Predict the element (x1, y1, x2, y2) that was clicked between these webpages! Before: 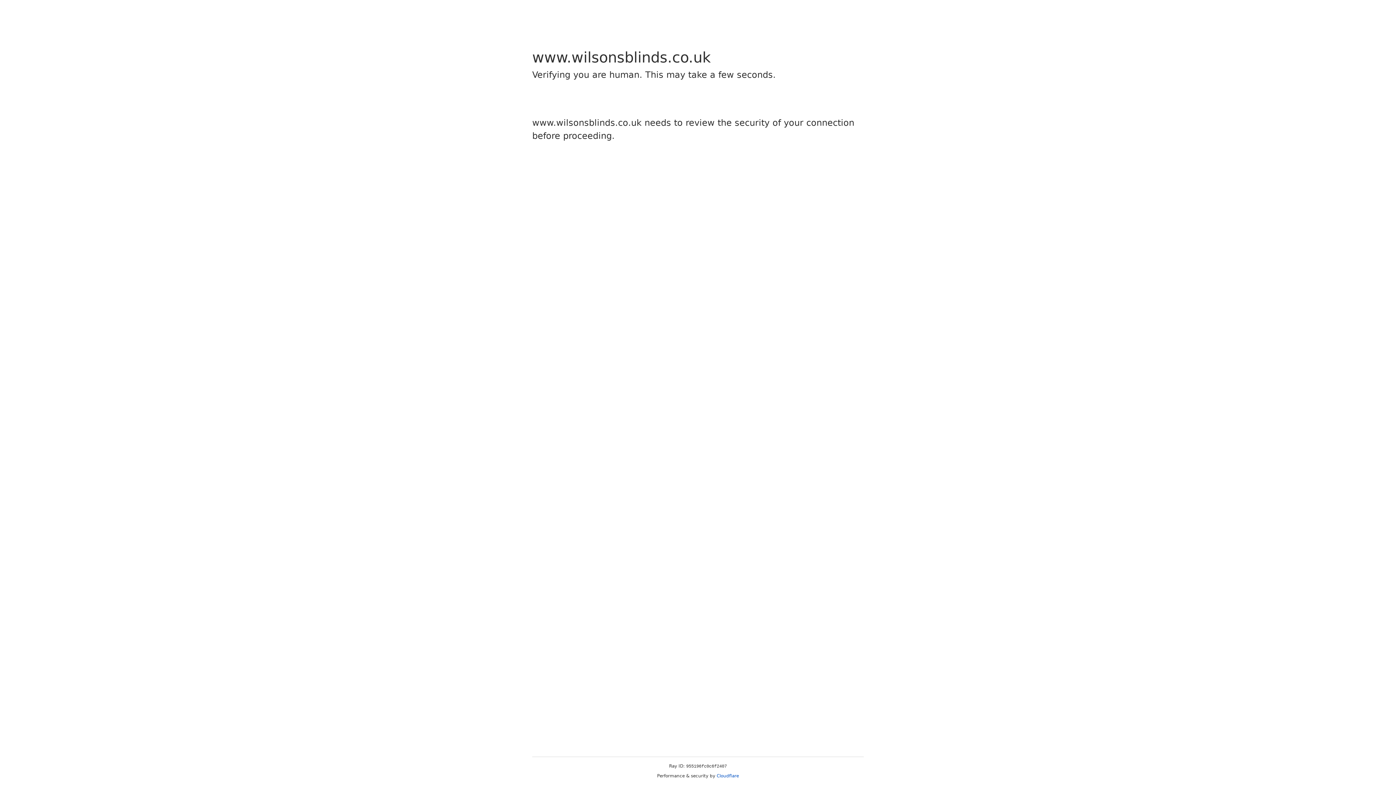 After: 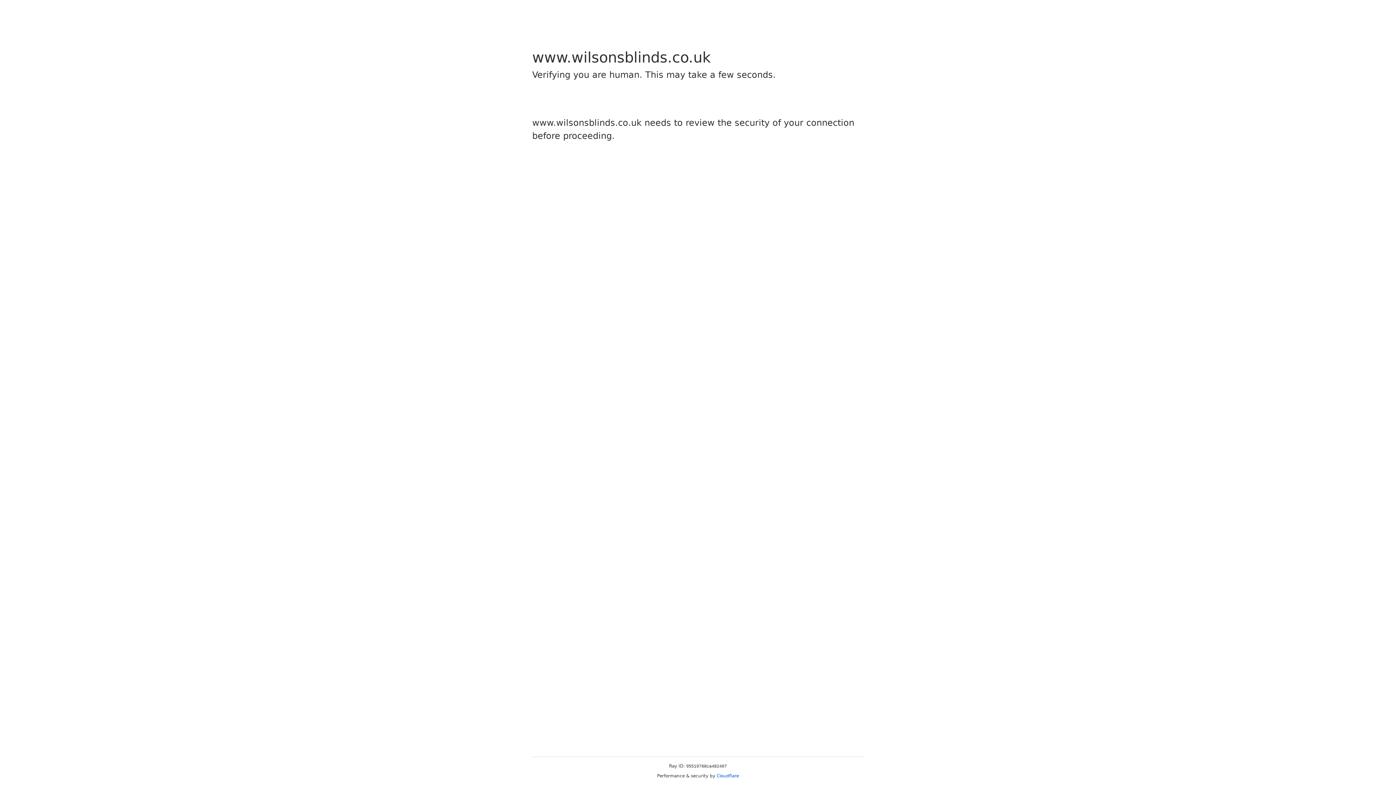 Action: bbox: (716, 773, 739, 778) label: Cloudflare